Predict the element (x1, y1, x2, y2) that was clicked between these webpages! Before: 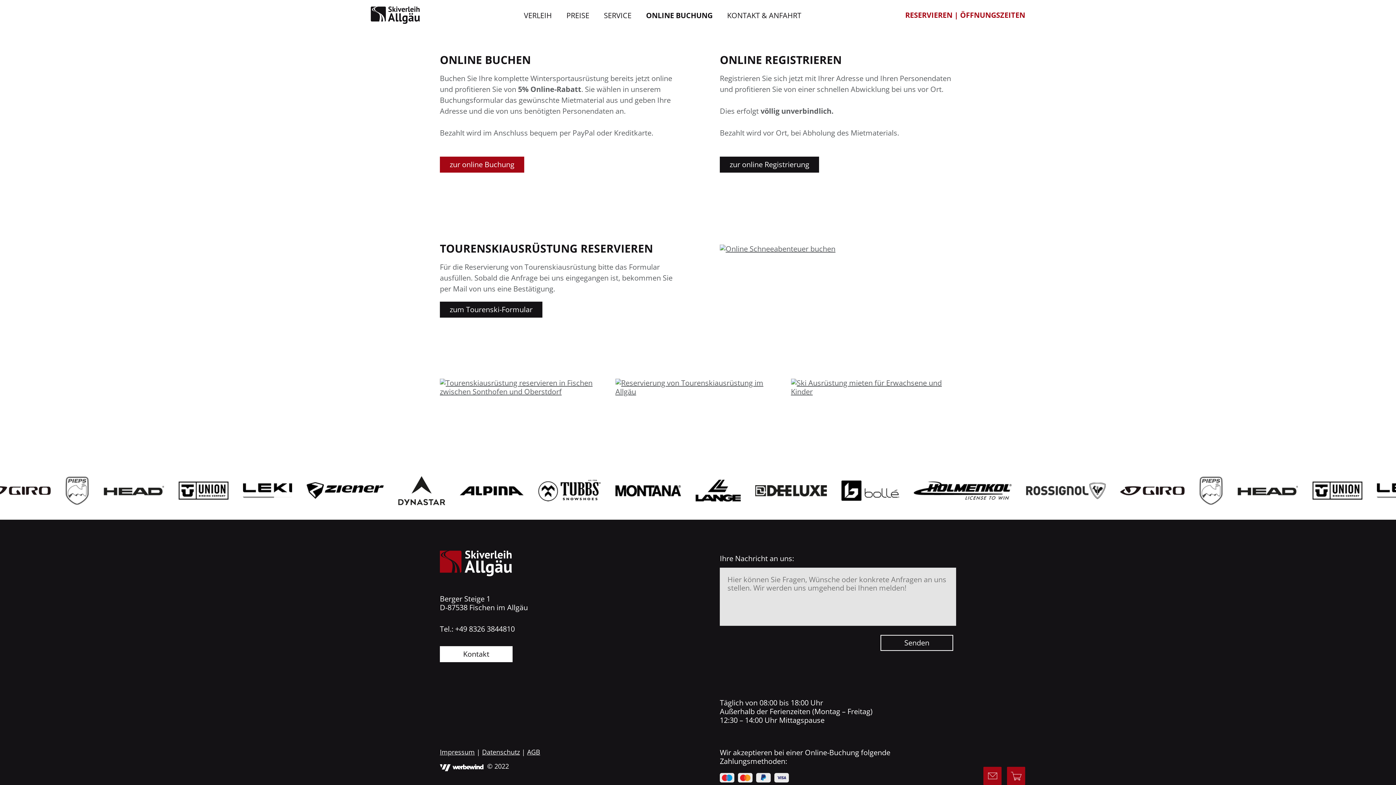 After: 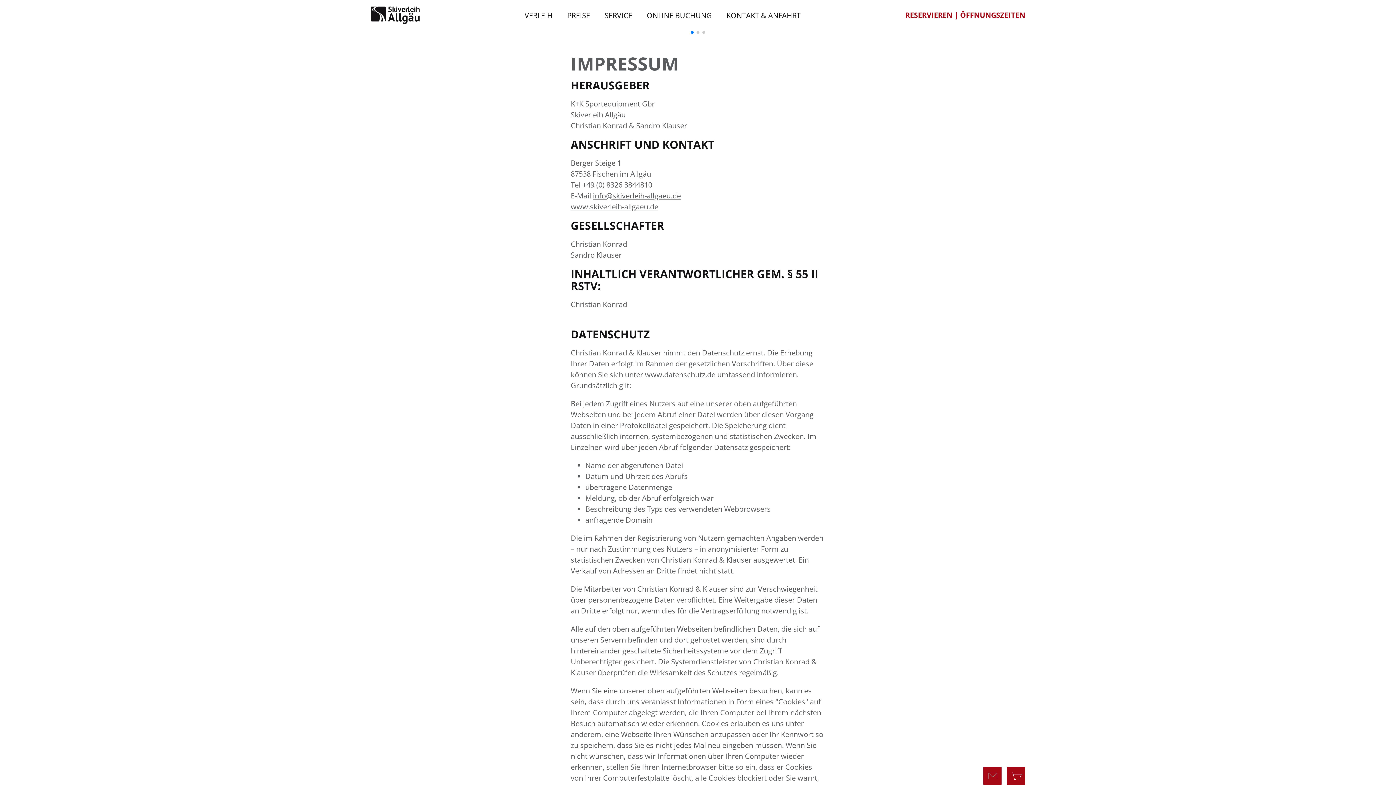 Action: label: Impressum bbox: (440, 748, 474, 756)